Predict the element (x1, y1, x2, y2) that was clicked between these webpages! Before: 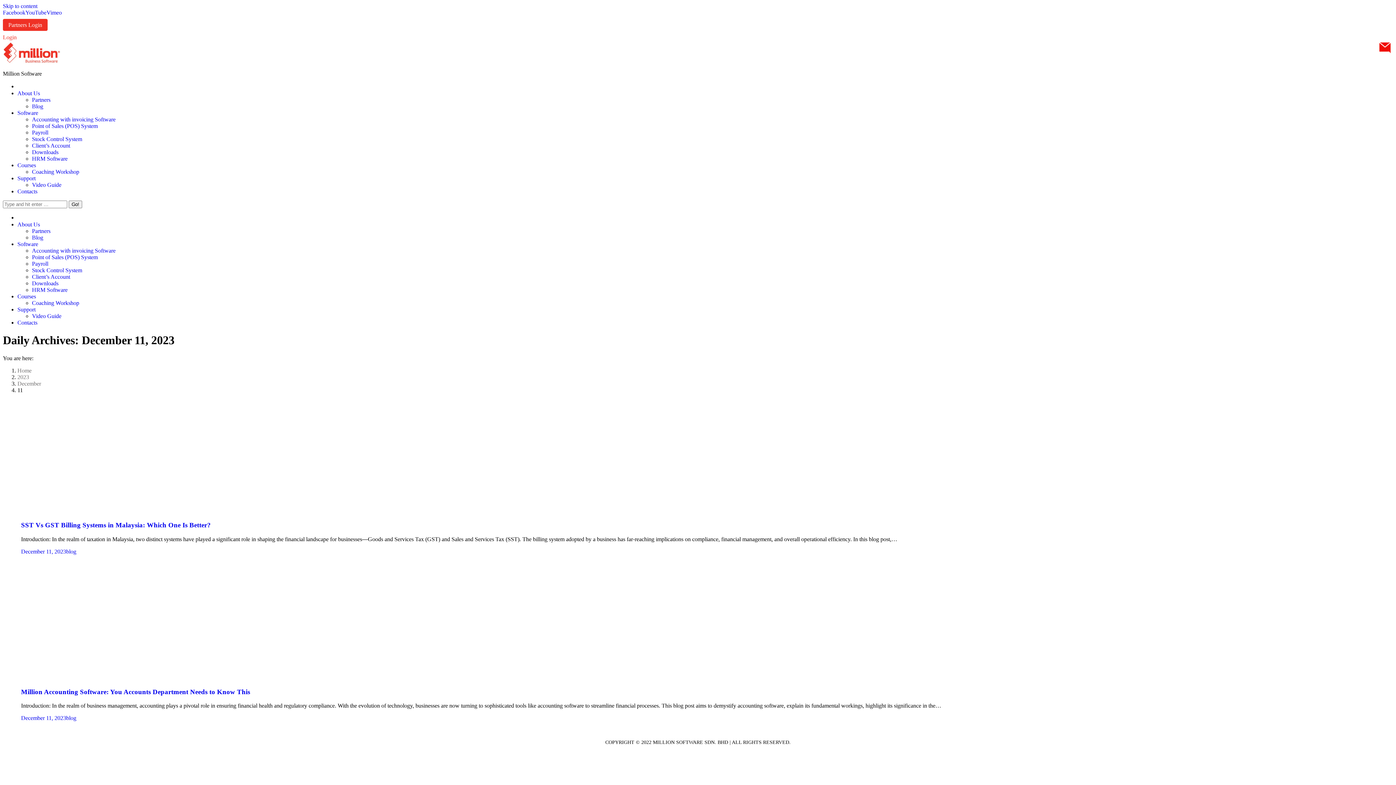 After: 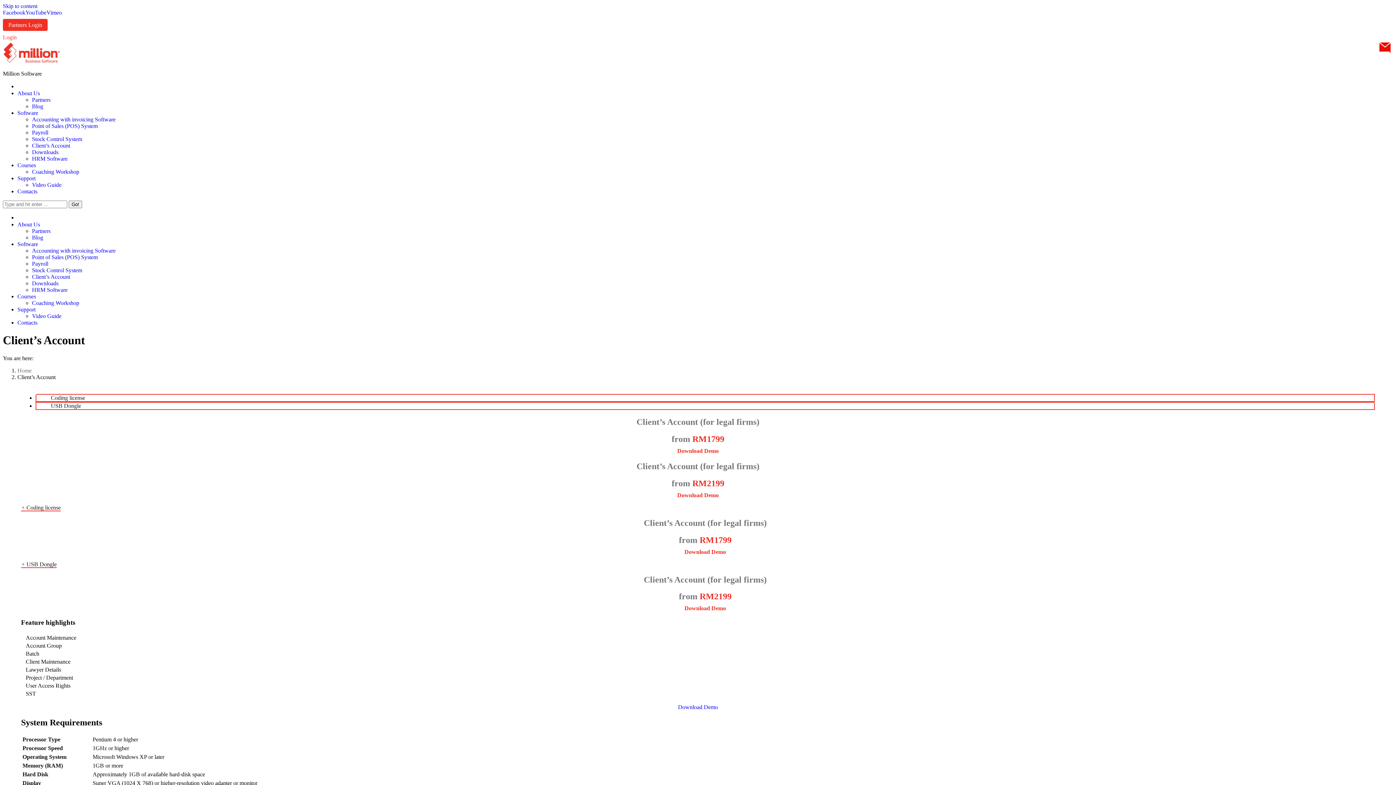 Action: bbox: (32, 273, 70, 280) label: Client’s Account